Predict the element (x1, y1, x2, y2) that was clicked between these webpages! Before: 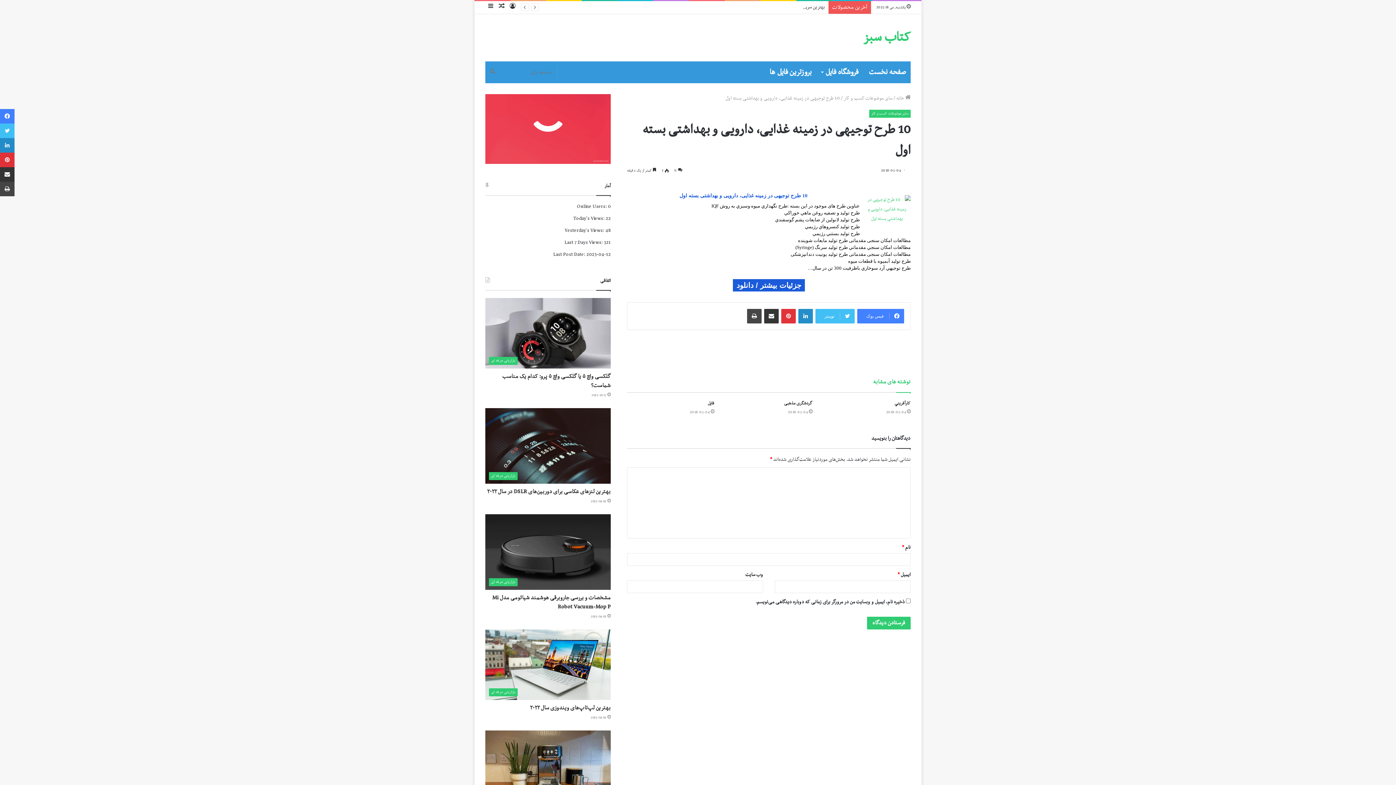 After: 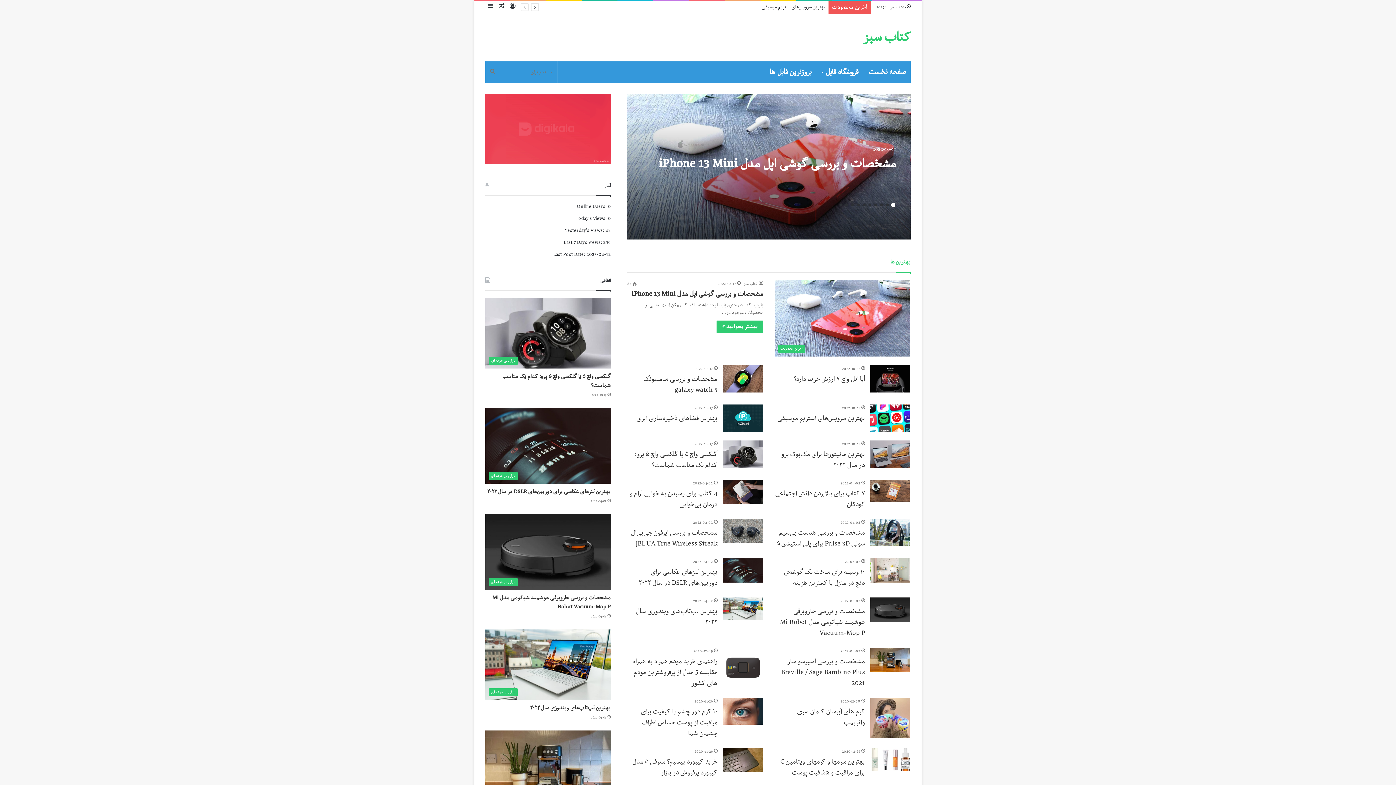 Action: label: صفحه نخست bbox: (864, 61, 910, 83)